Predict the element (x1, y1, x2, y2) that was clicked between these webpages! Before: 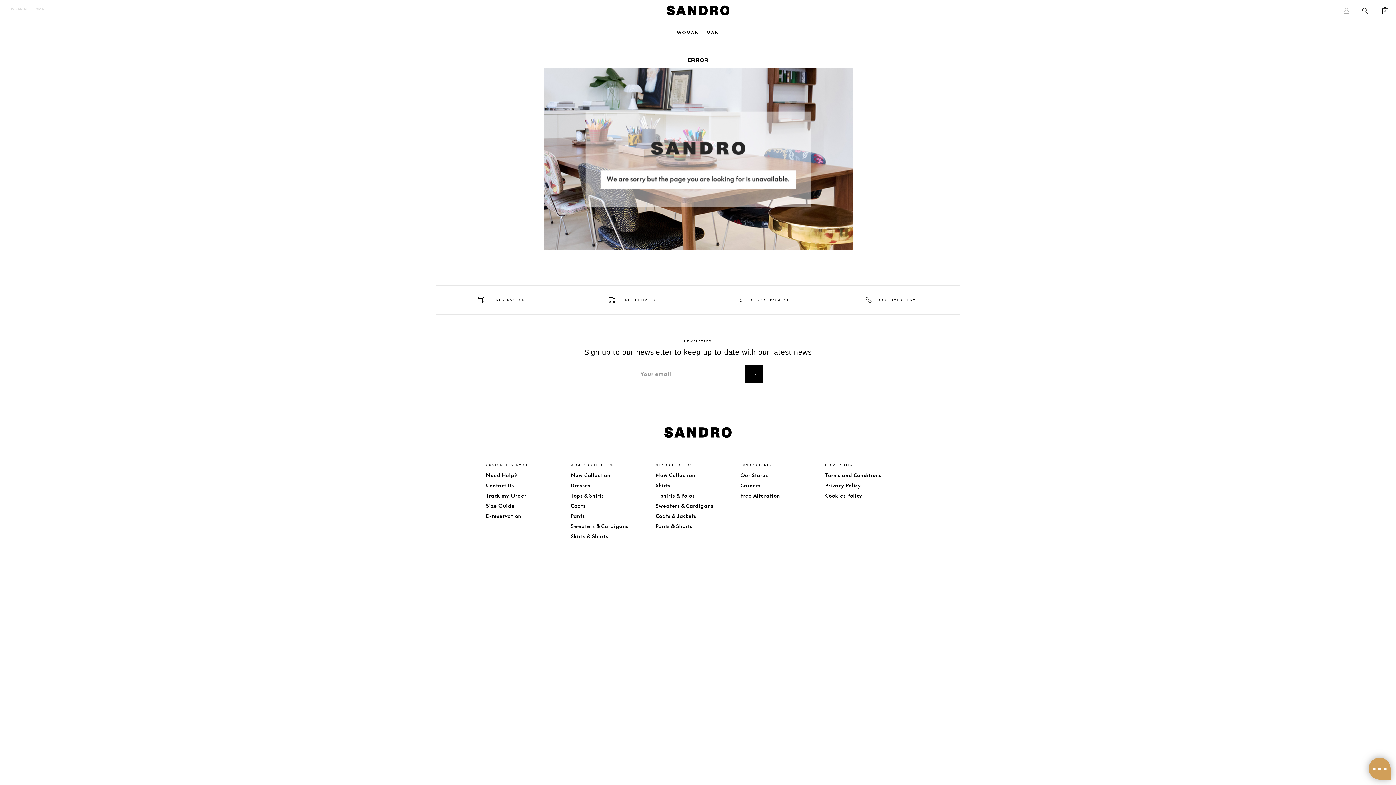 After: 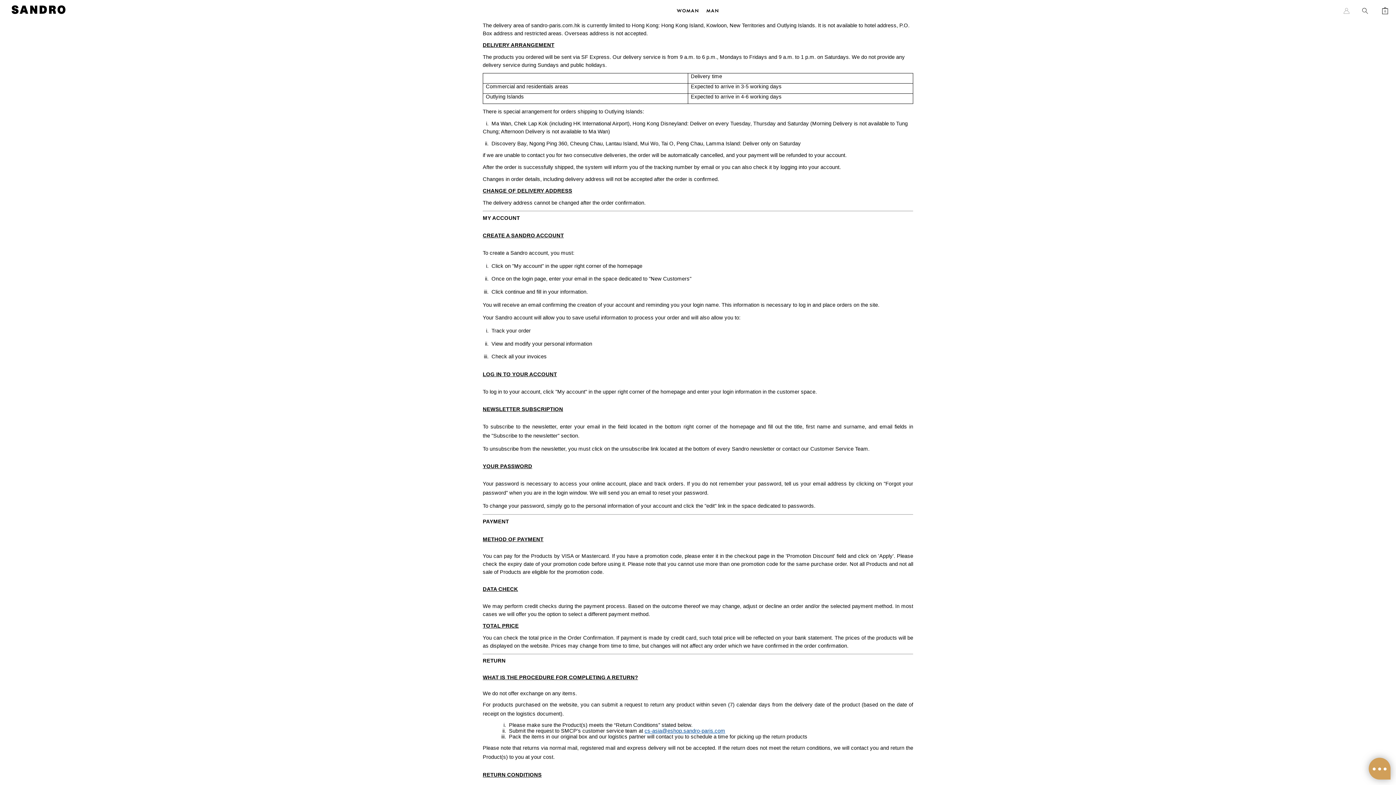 Action: label: FREE DELIVERY bbox: (567, 297, 698, 302)